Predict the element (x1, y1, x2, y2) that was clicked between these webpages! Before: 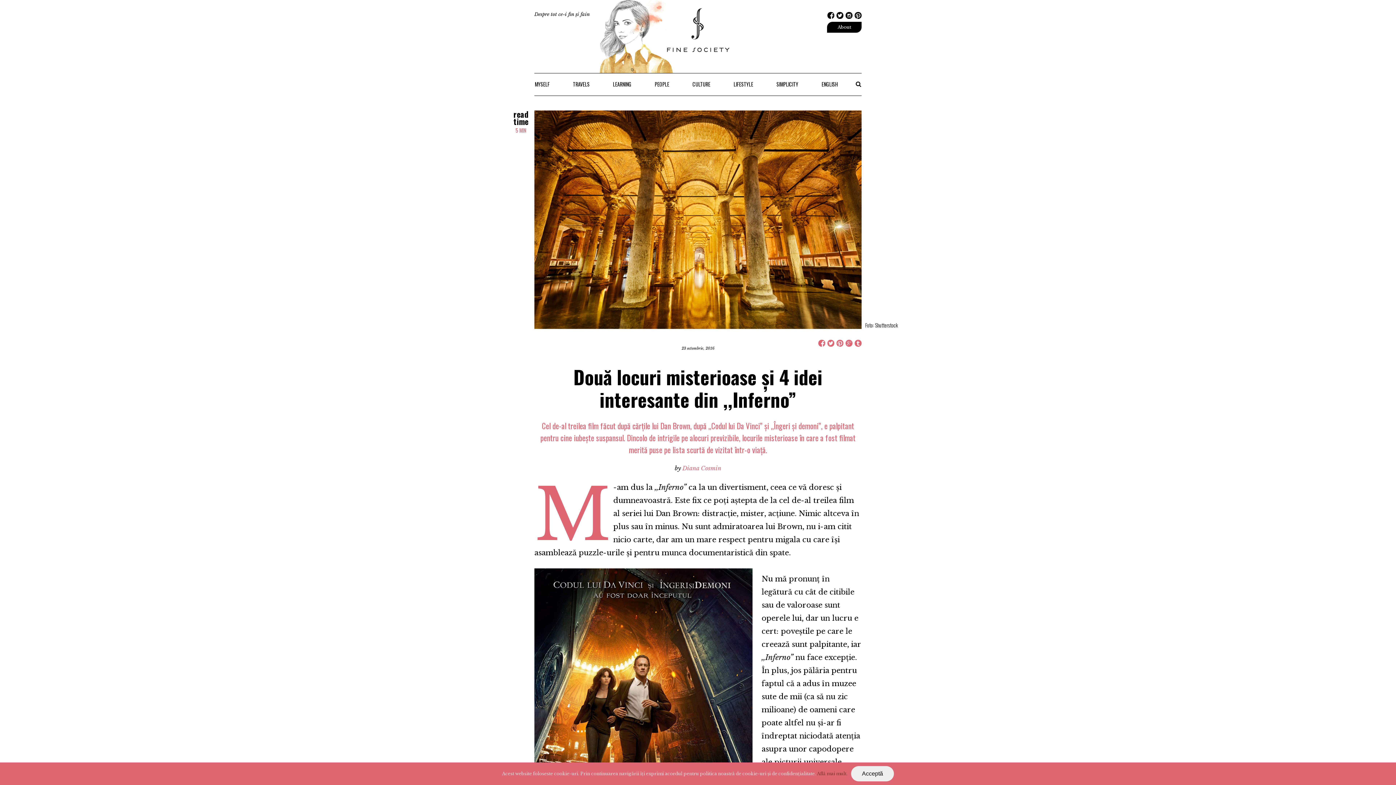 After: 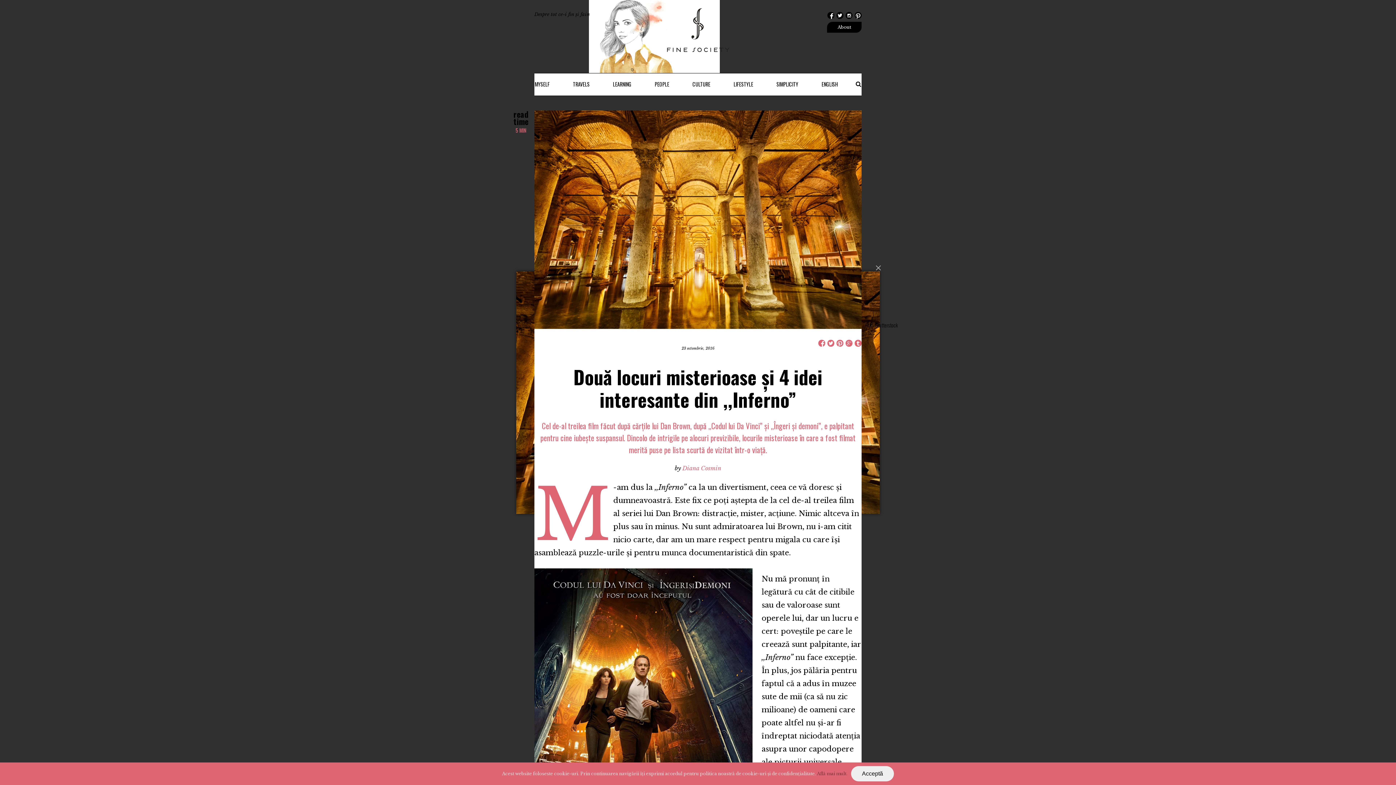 Action: bbox: (534, 110, 861, 329)